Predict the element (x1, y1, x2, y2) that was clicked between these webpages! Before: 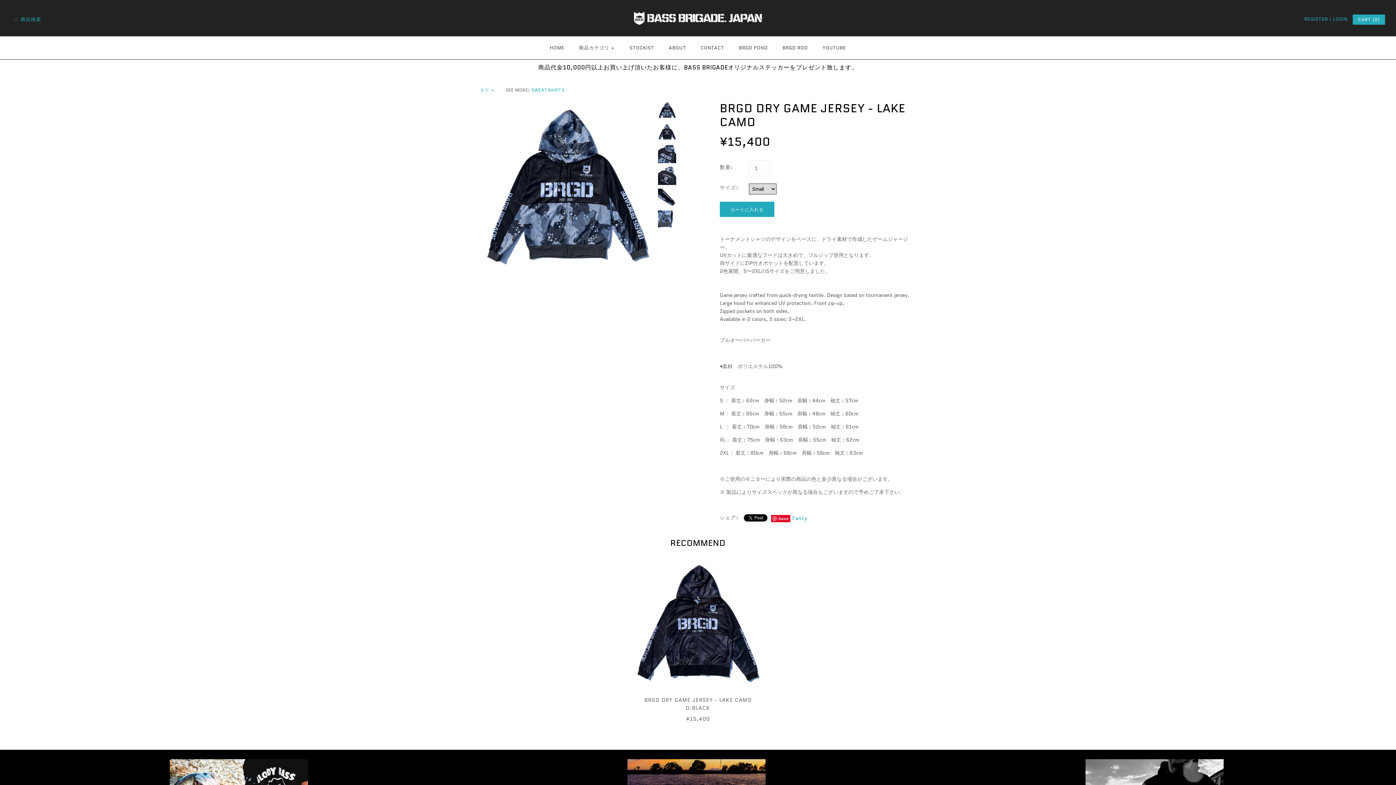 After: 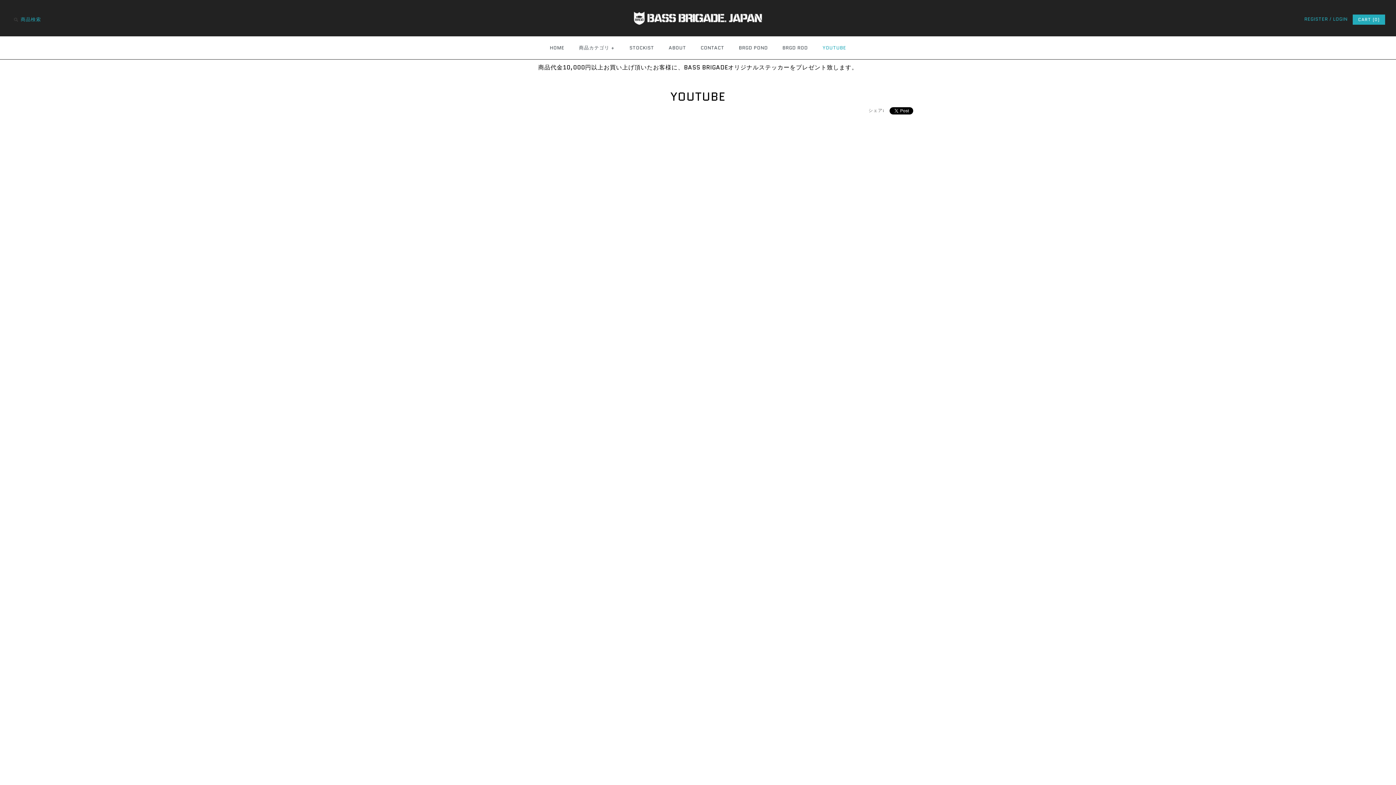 Action: bbox: (816, 38, 852, 57) label: YOUTUBE